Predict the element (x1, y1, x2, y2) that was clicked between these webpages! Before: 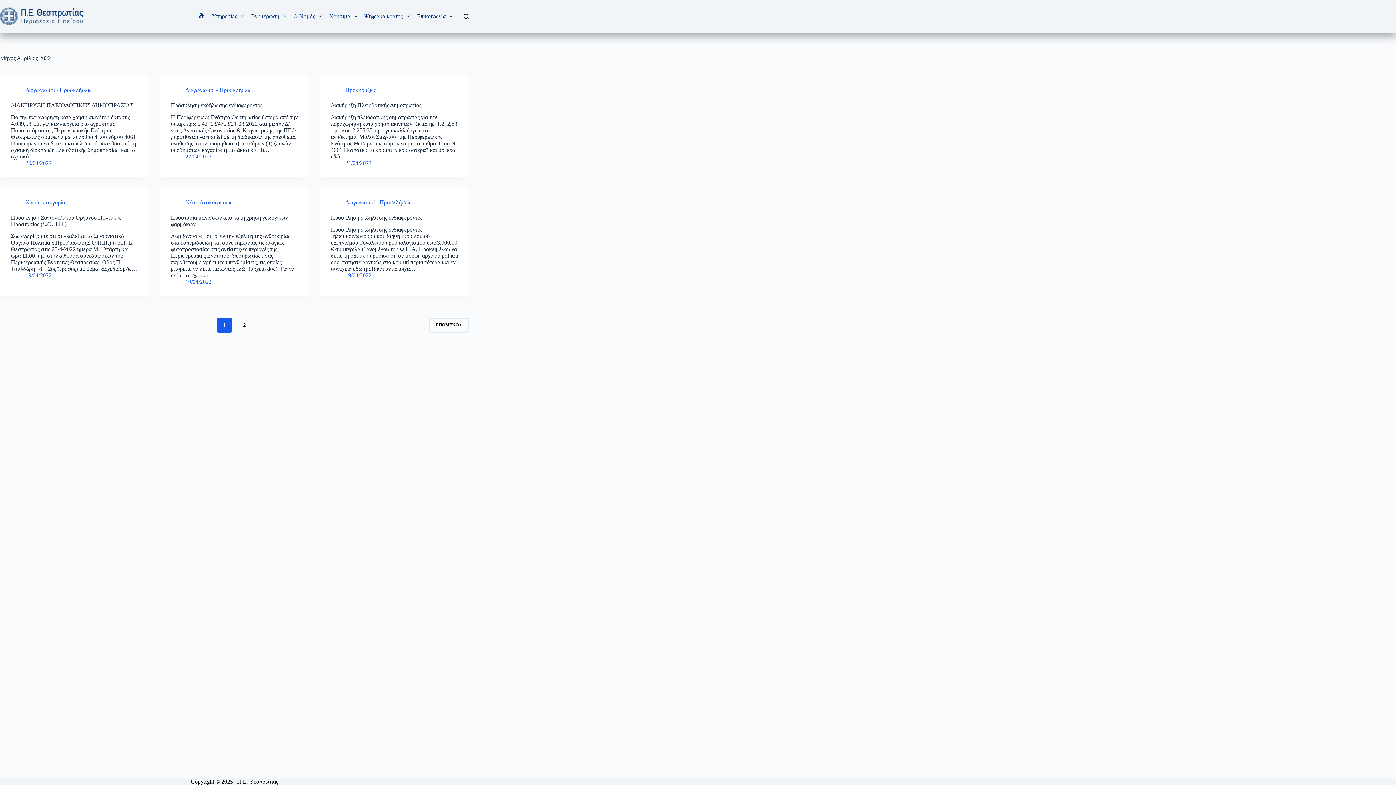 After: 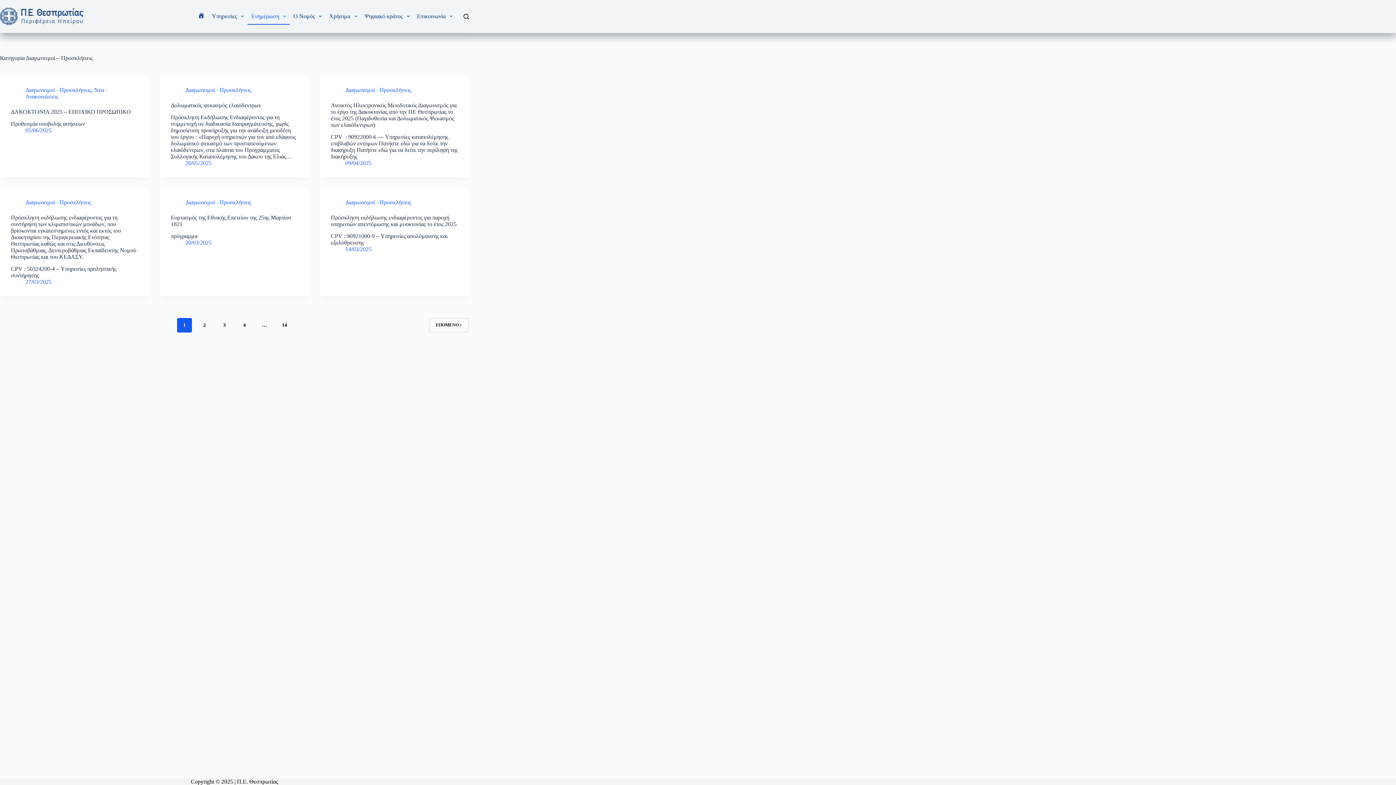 Action: label: Διαγωνισμοί - Προσκλήσεις bbox: (25, 86, 91, 93)